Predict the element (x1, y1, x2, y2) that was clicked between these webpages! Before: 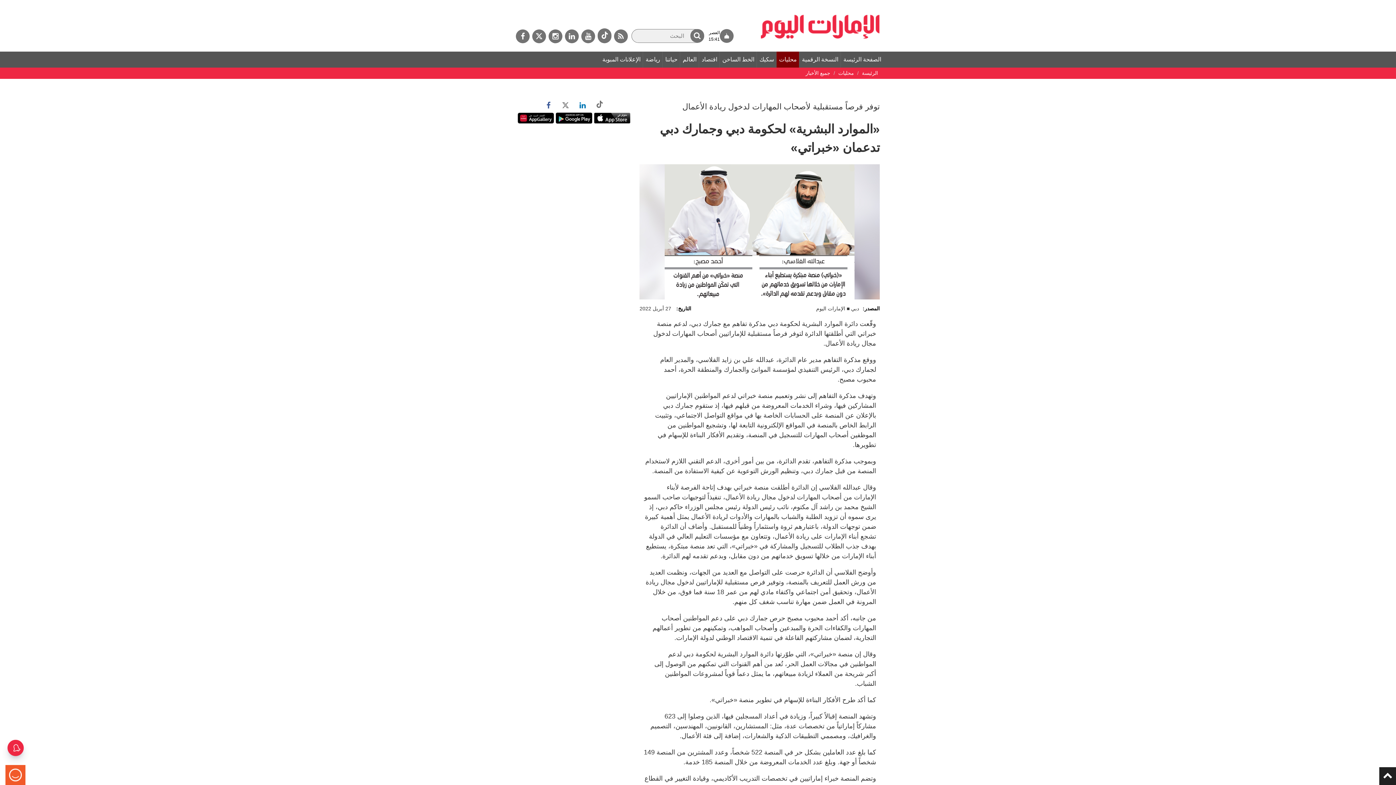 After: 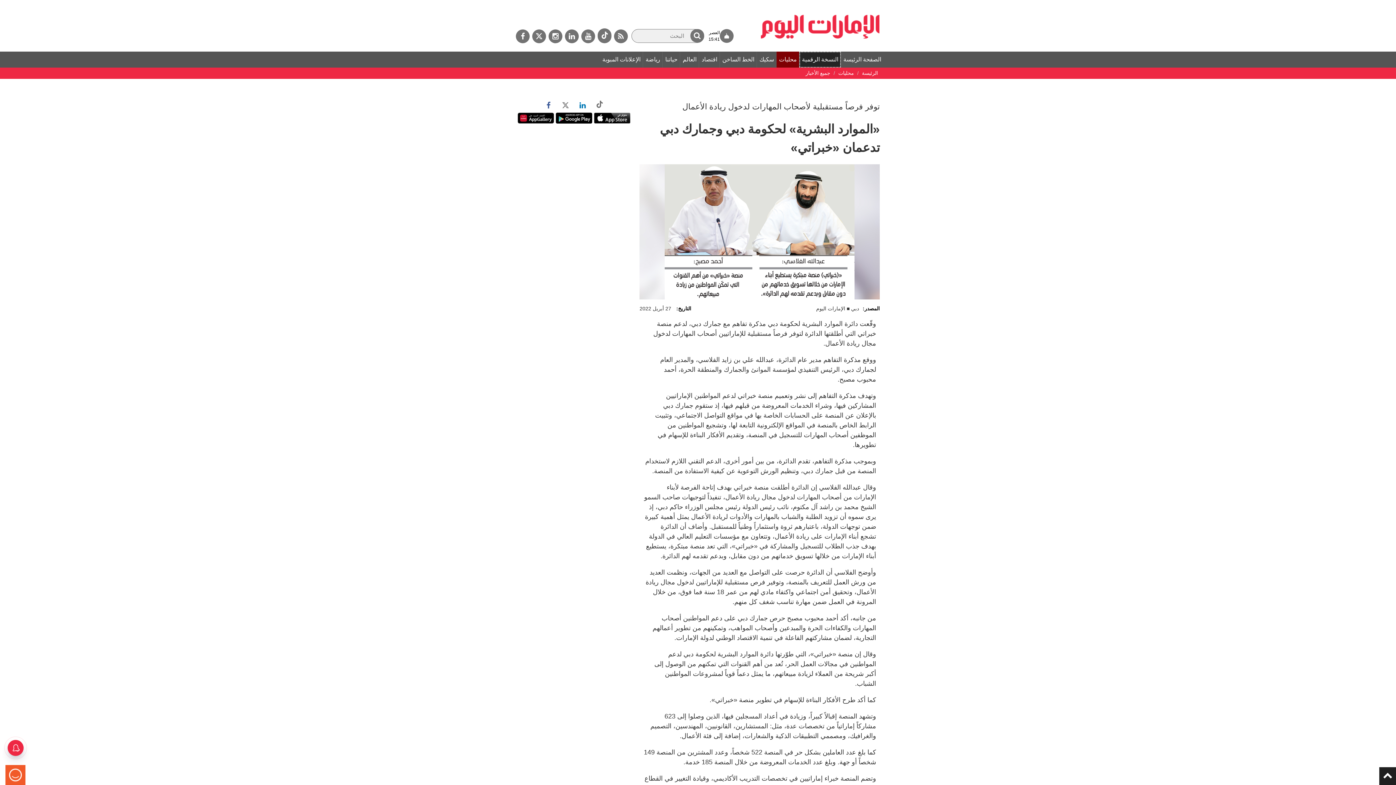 Action: bbox: (799, 51, 841, 67) label: النسخة الرقمية